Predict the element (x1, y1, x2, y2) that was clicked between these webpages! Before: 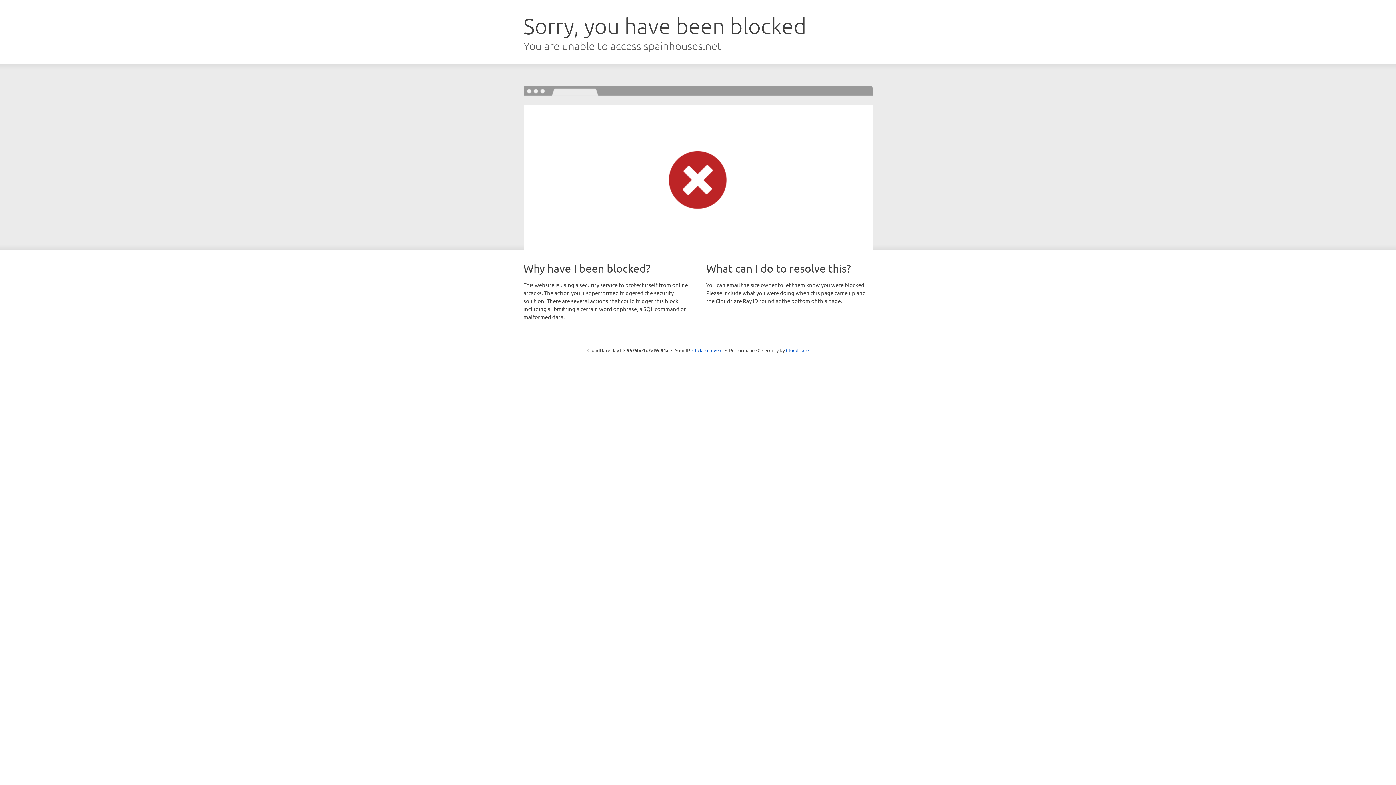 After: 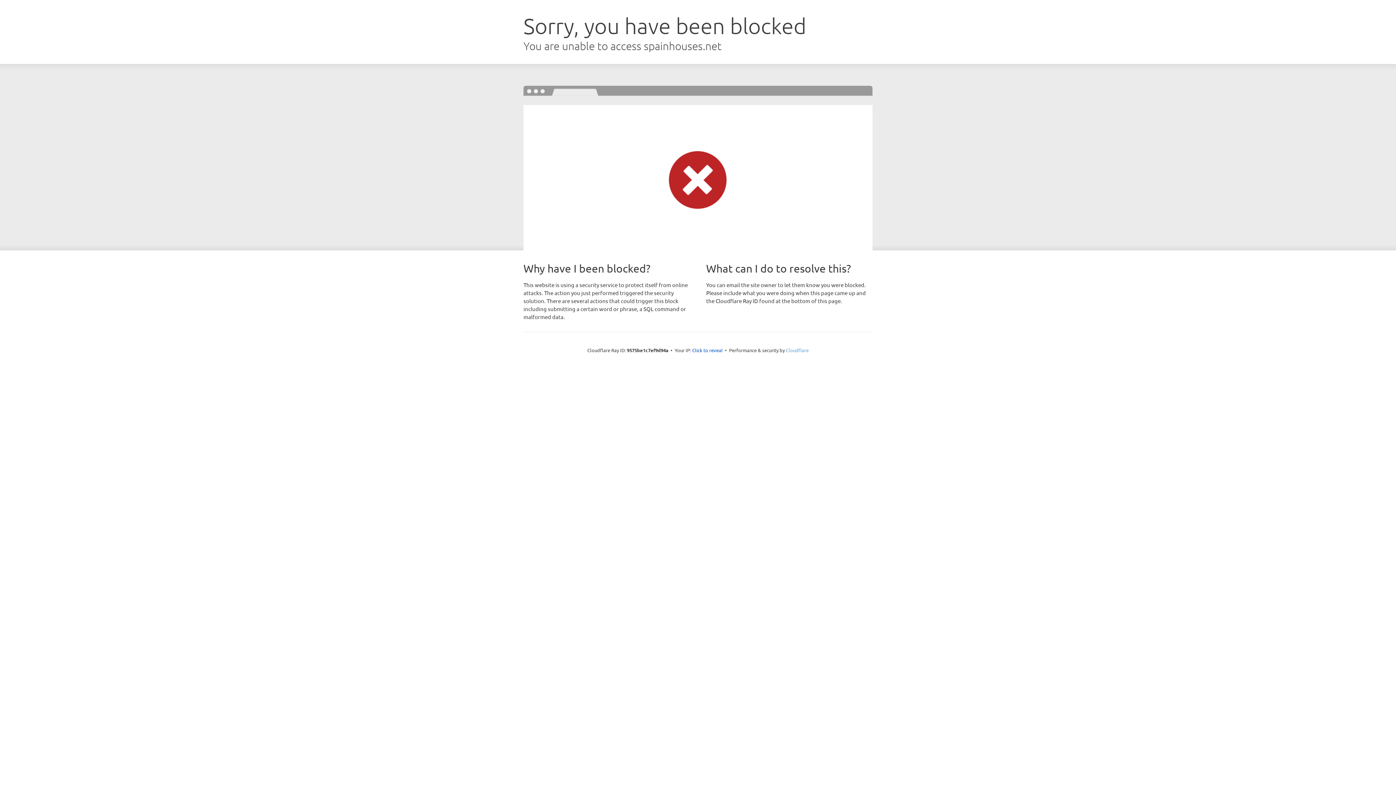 Action: bbox: (786, 347, 808, 353) label: Cloudflare